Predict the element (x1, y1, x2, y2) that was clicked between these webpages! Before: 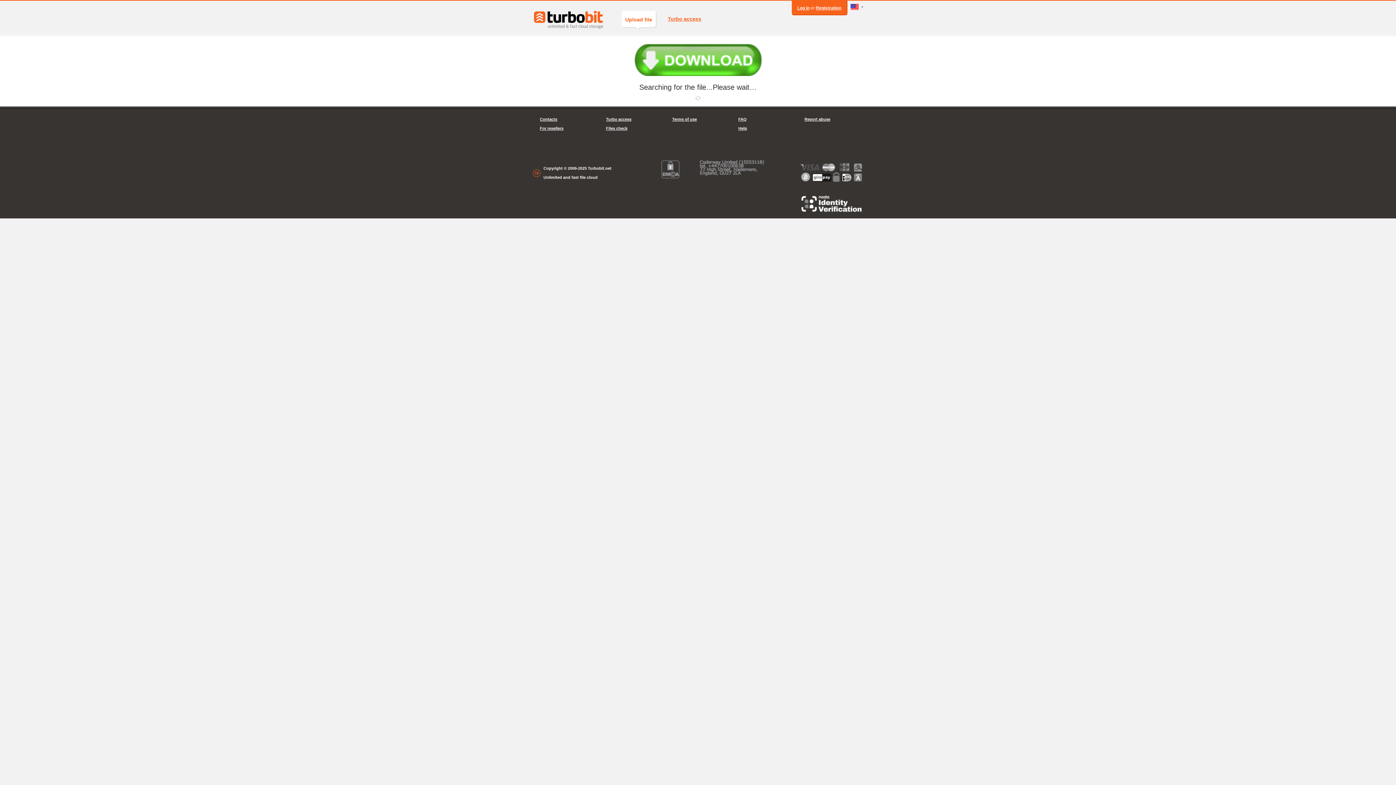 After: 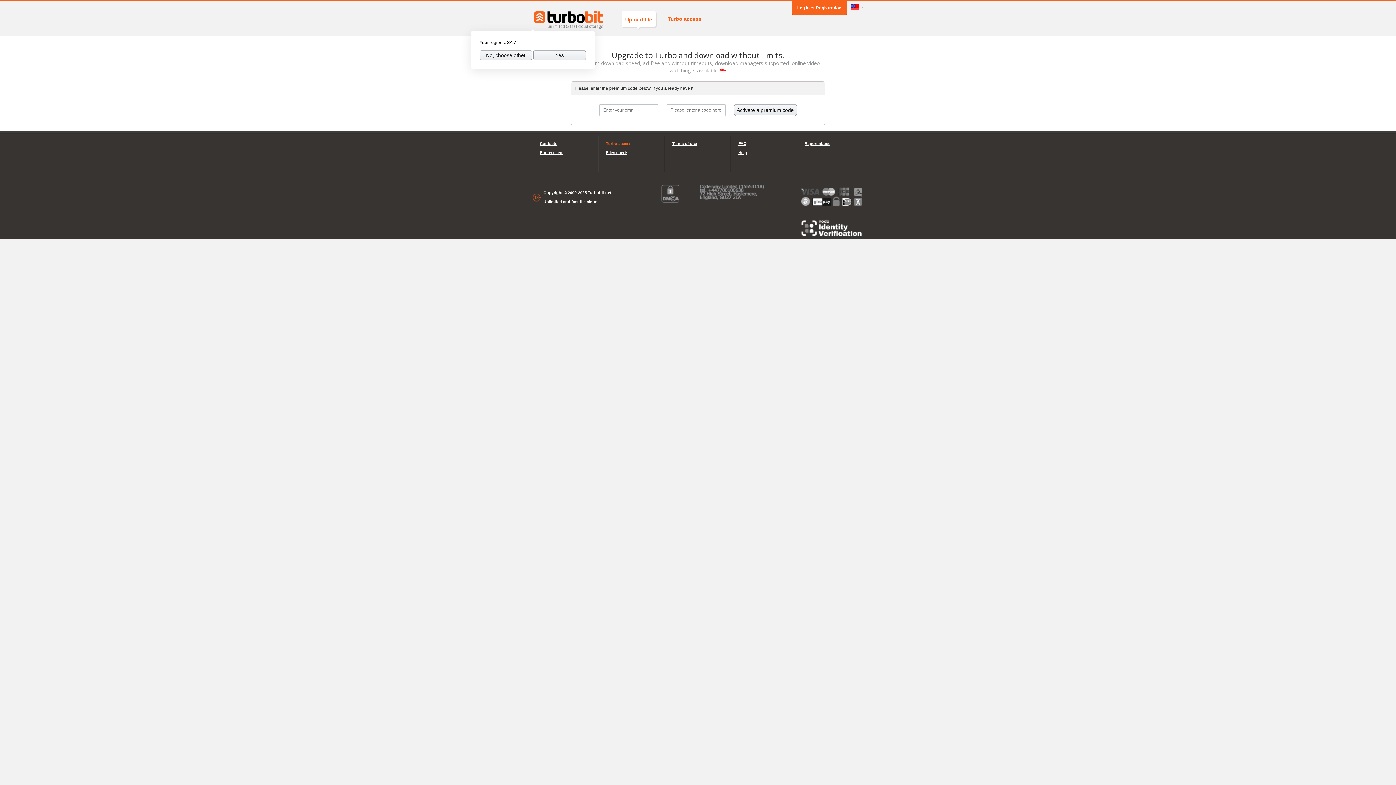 Action: label: Turbo access bbox: (606, 114, 657, 124)